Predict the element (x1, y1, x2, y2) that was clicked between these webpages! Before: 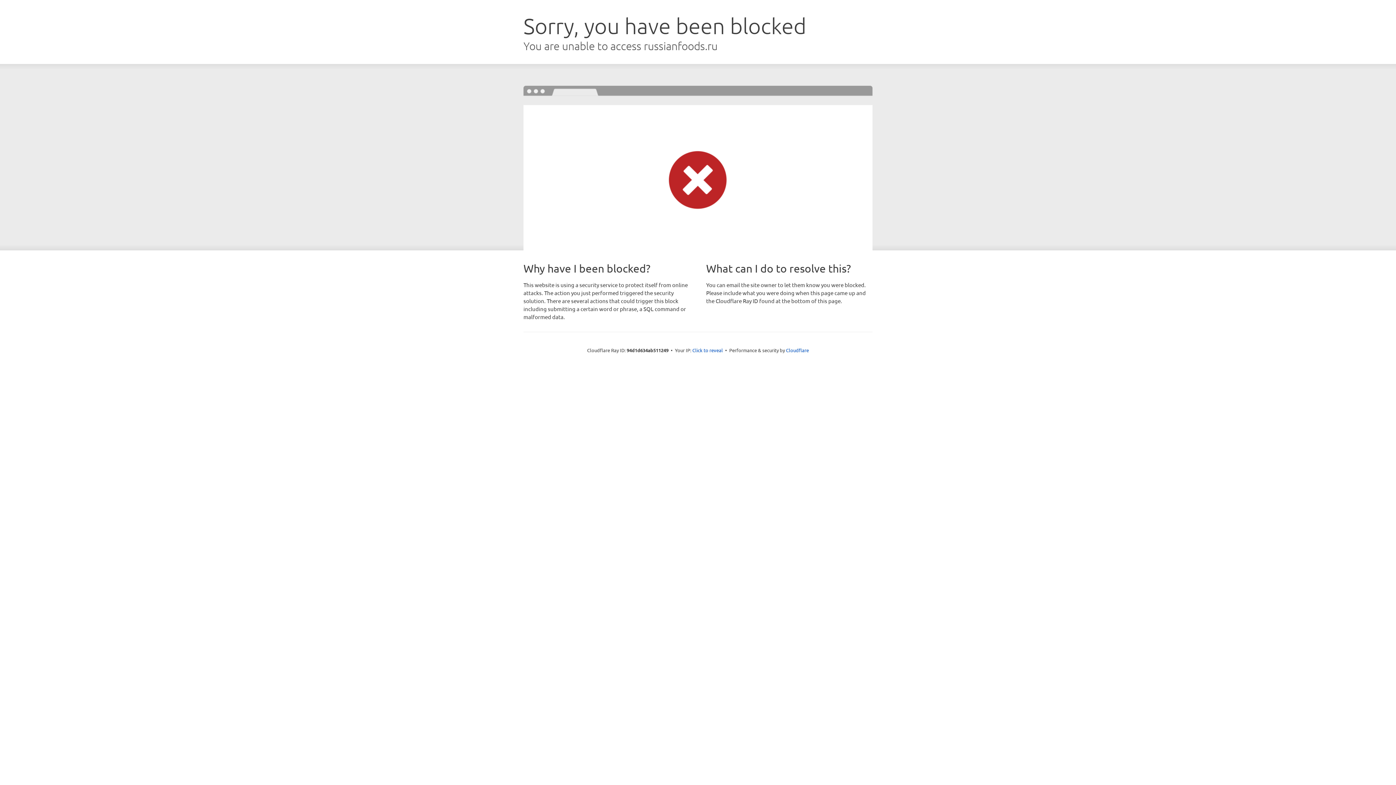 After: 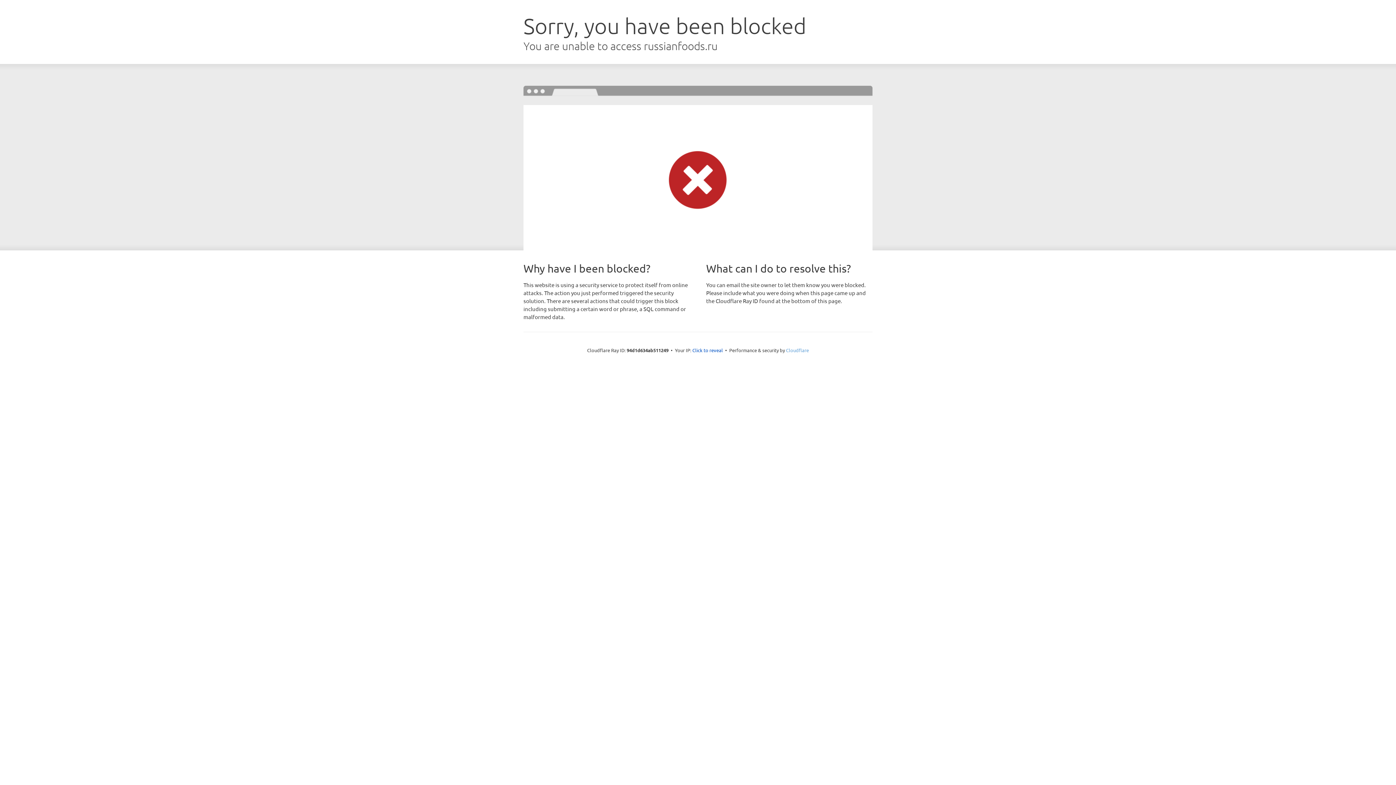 Action: bbox: (786, 347, 809, 353) label: Cloudflare